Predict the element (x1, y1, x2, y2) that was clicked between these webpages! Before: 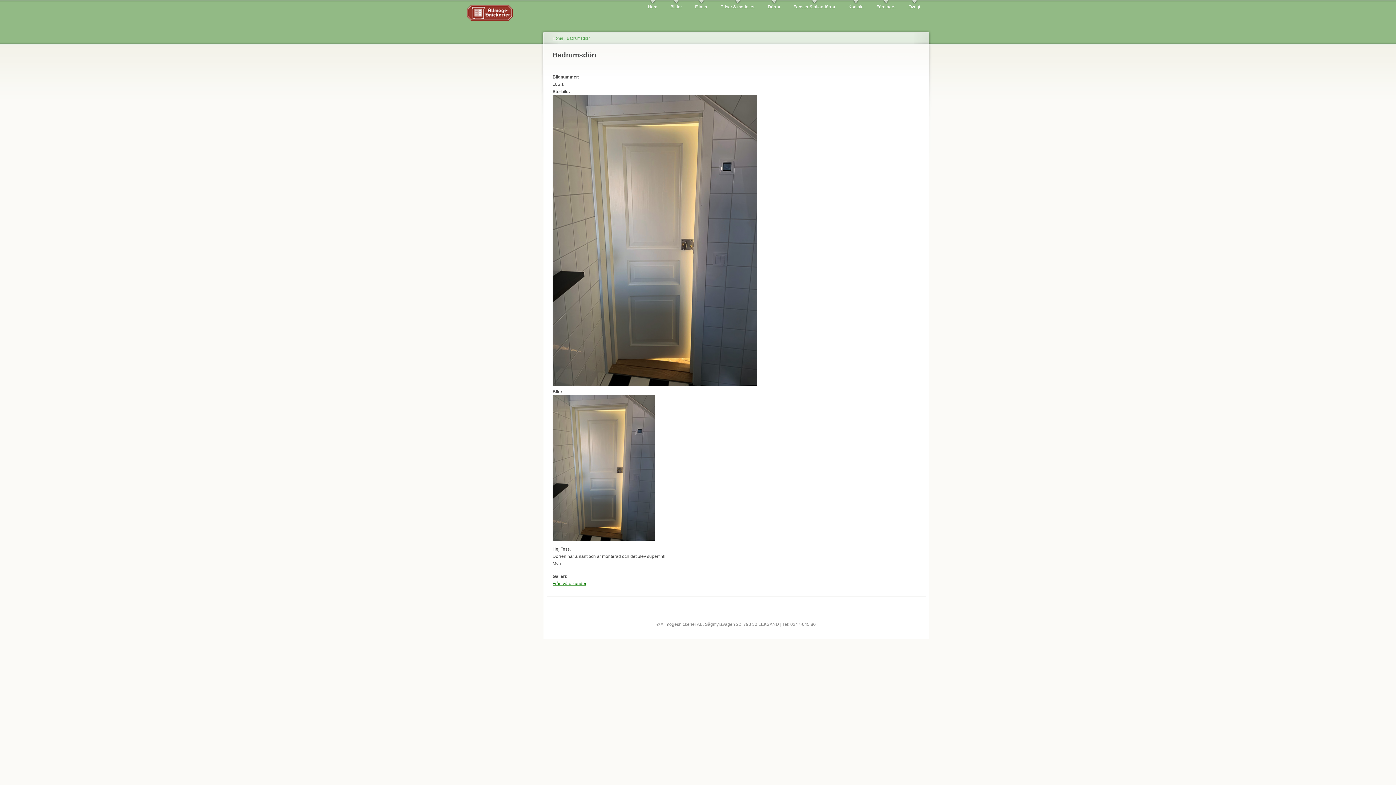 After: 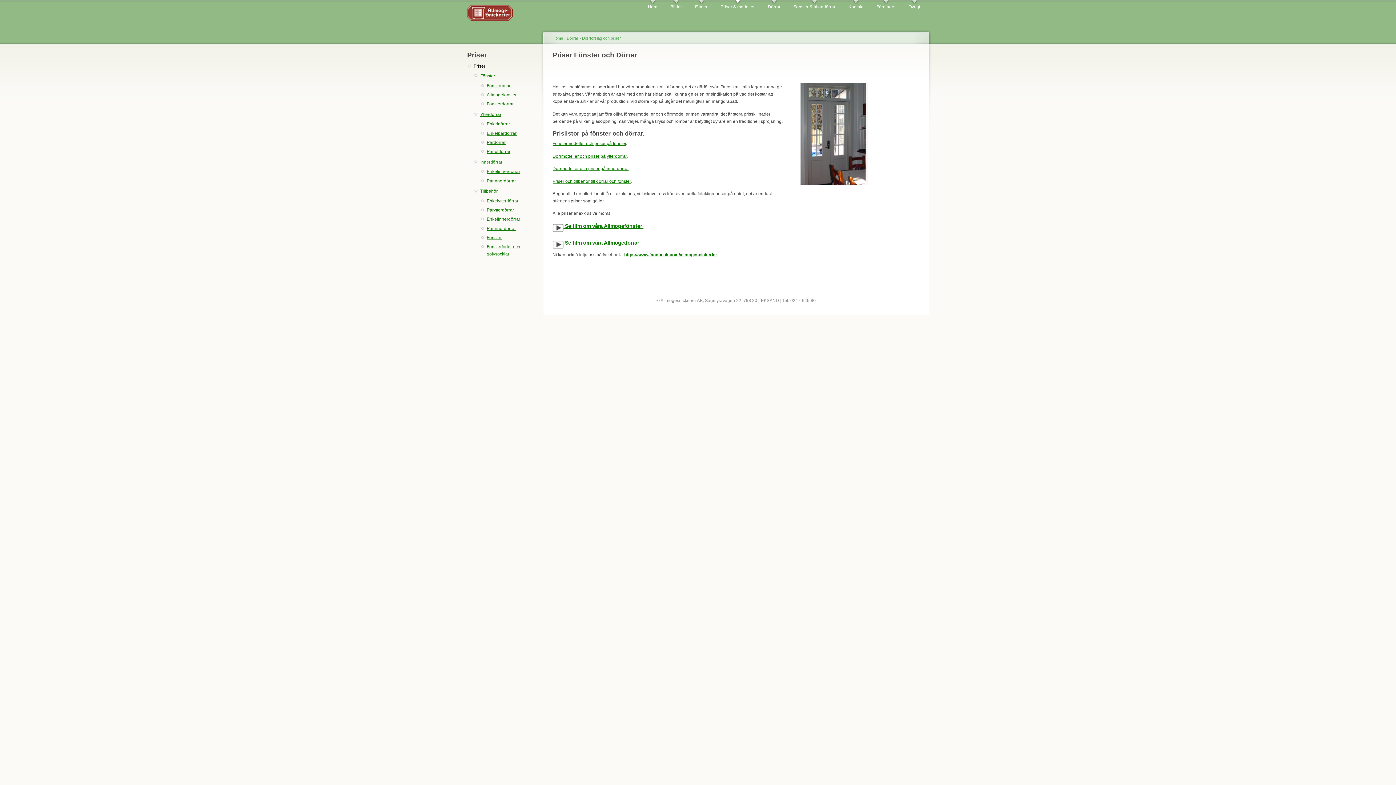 Action: bbox: (720, 0, 754, 10) label: Priser & modeller